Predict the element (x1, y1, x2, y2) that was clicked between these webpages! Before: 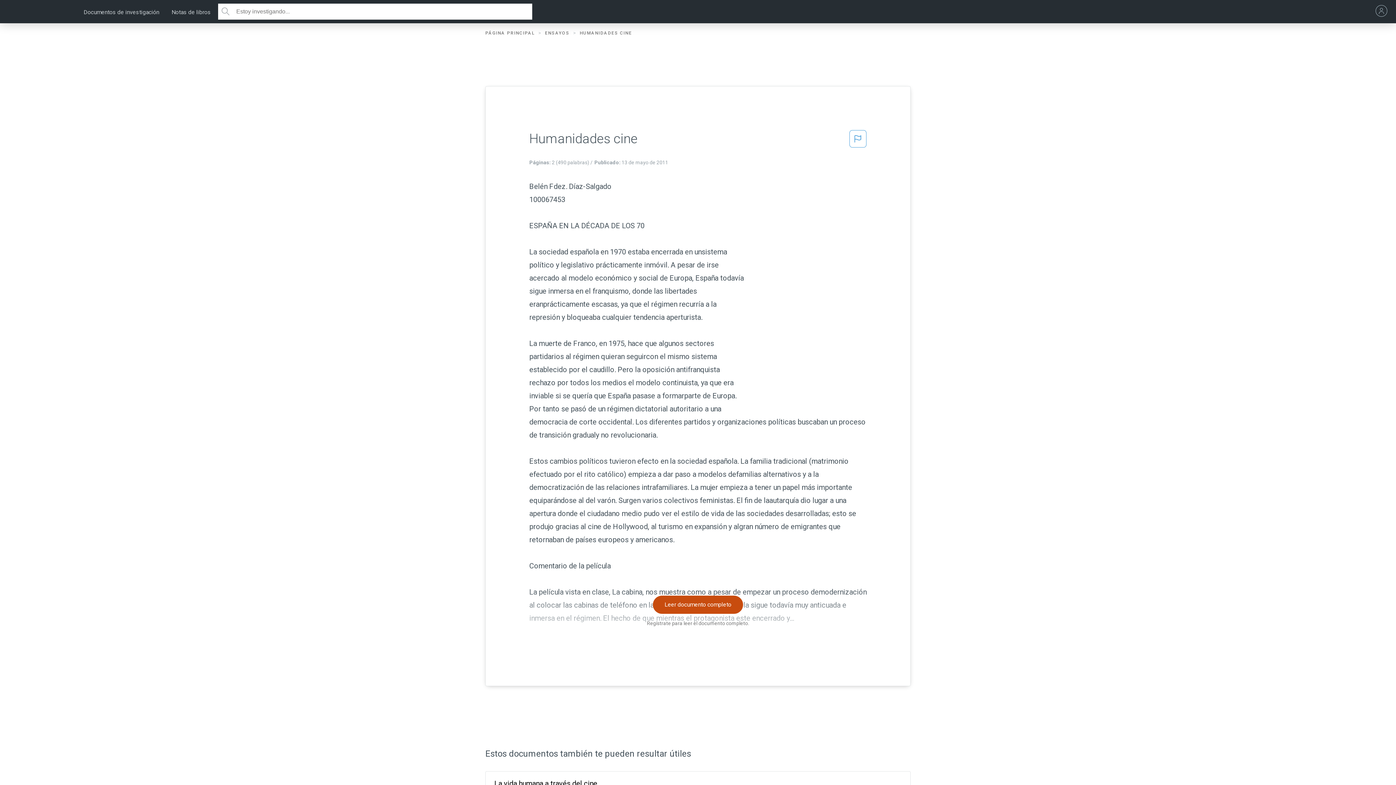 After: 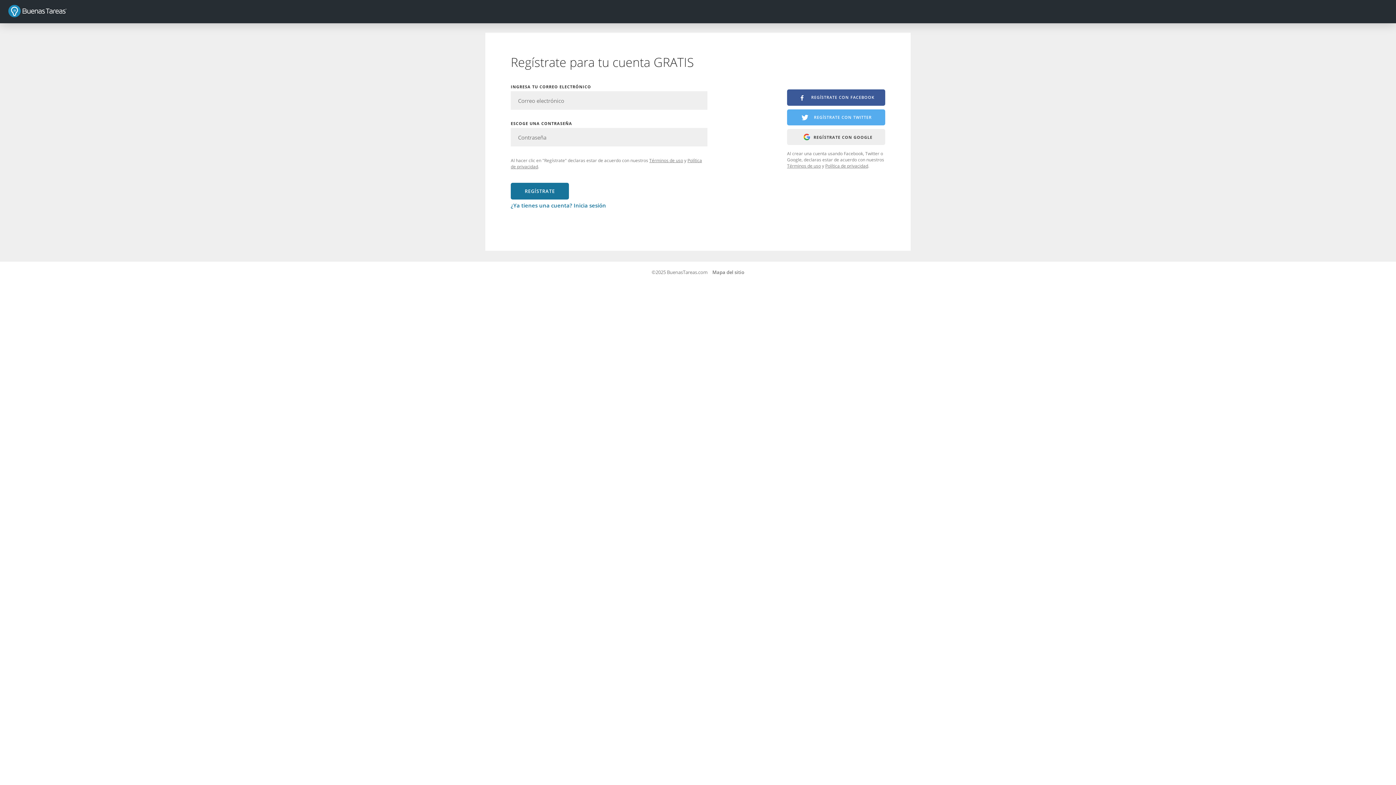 Action: bbox: (653, 596, 743, 614) label: Leer documento completo